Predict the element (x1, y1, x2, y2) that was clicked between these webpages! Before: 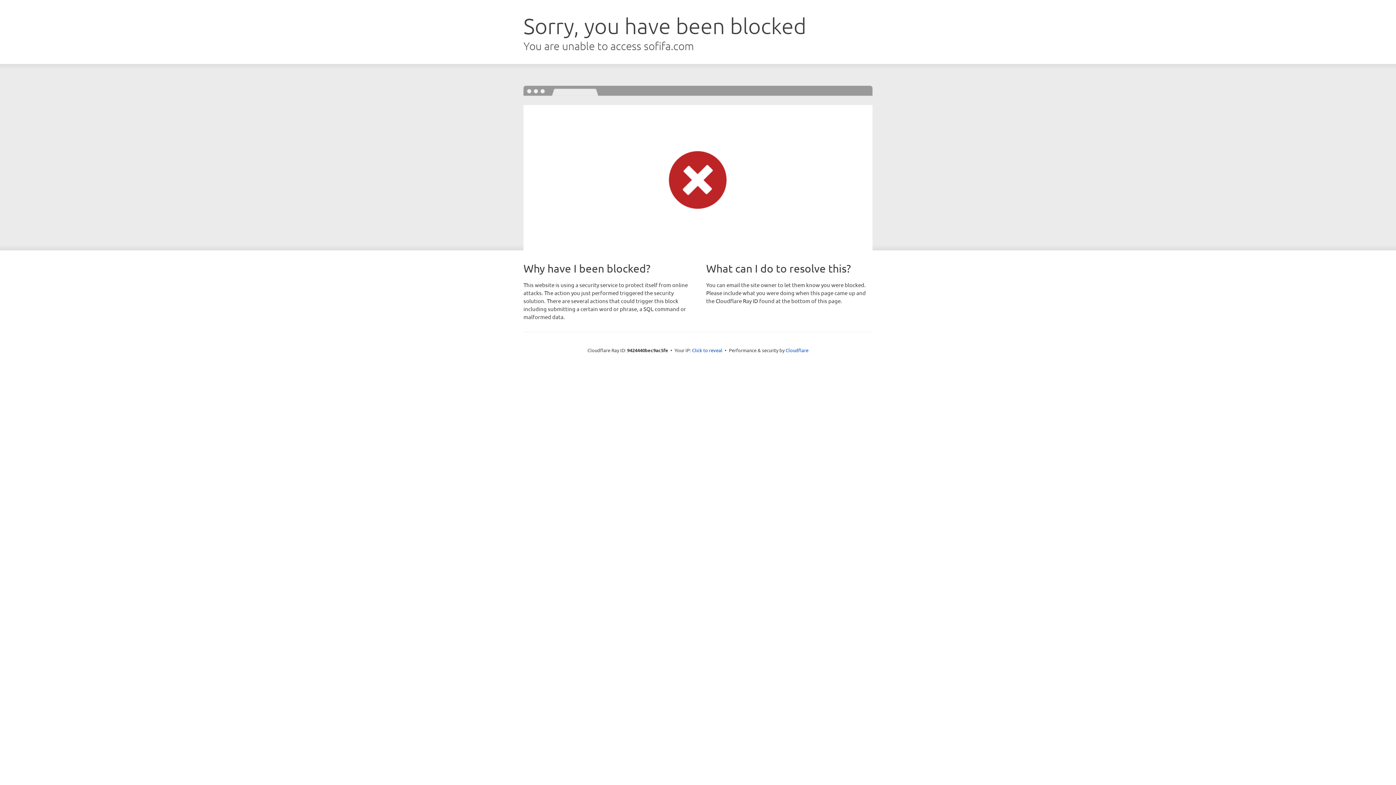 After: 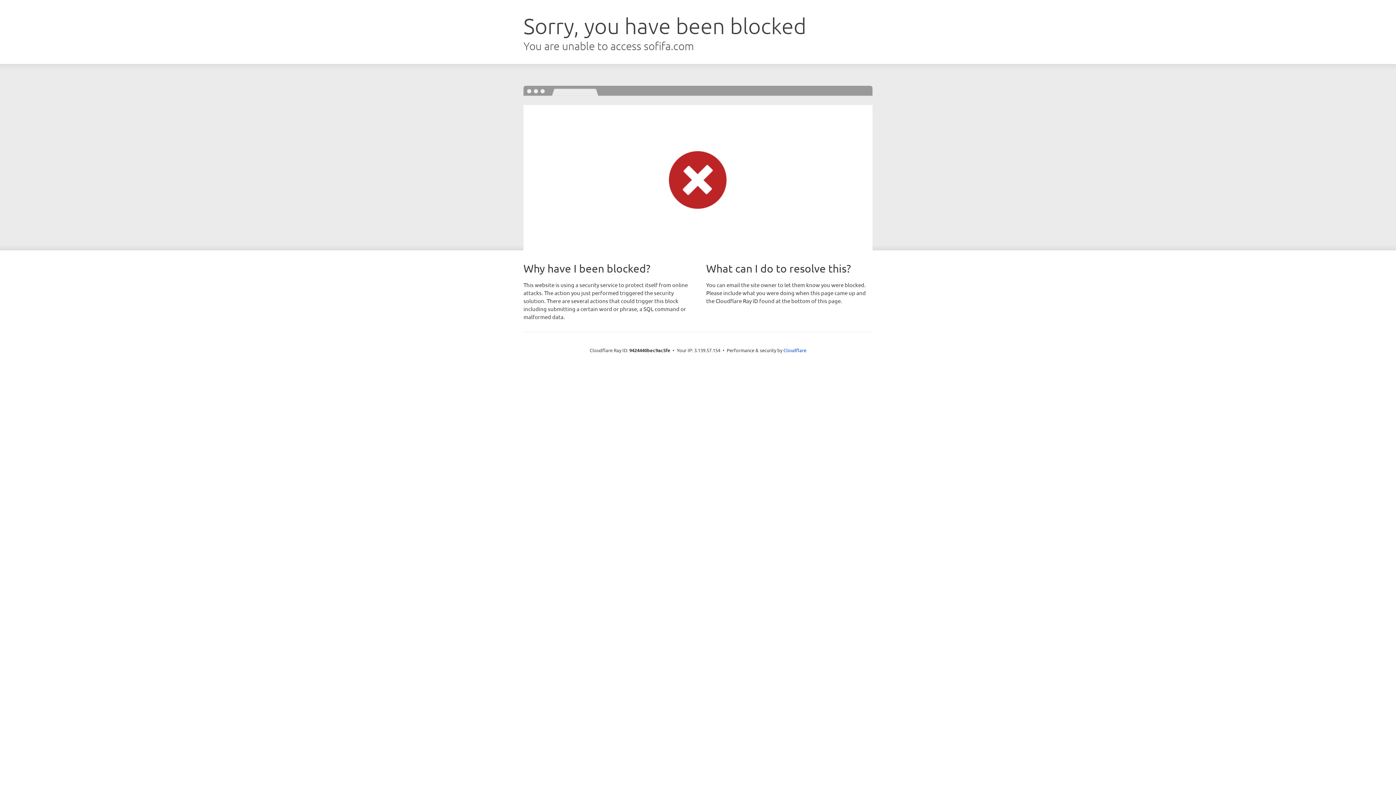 Action: bbox: (692, 346, 722, 353) label: Click to reveal